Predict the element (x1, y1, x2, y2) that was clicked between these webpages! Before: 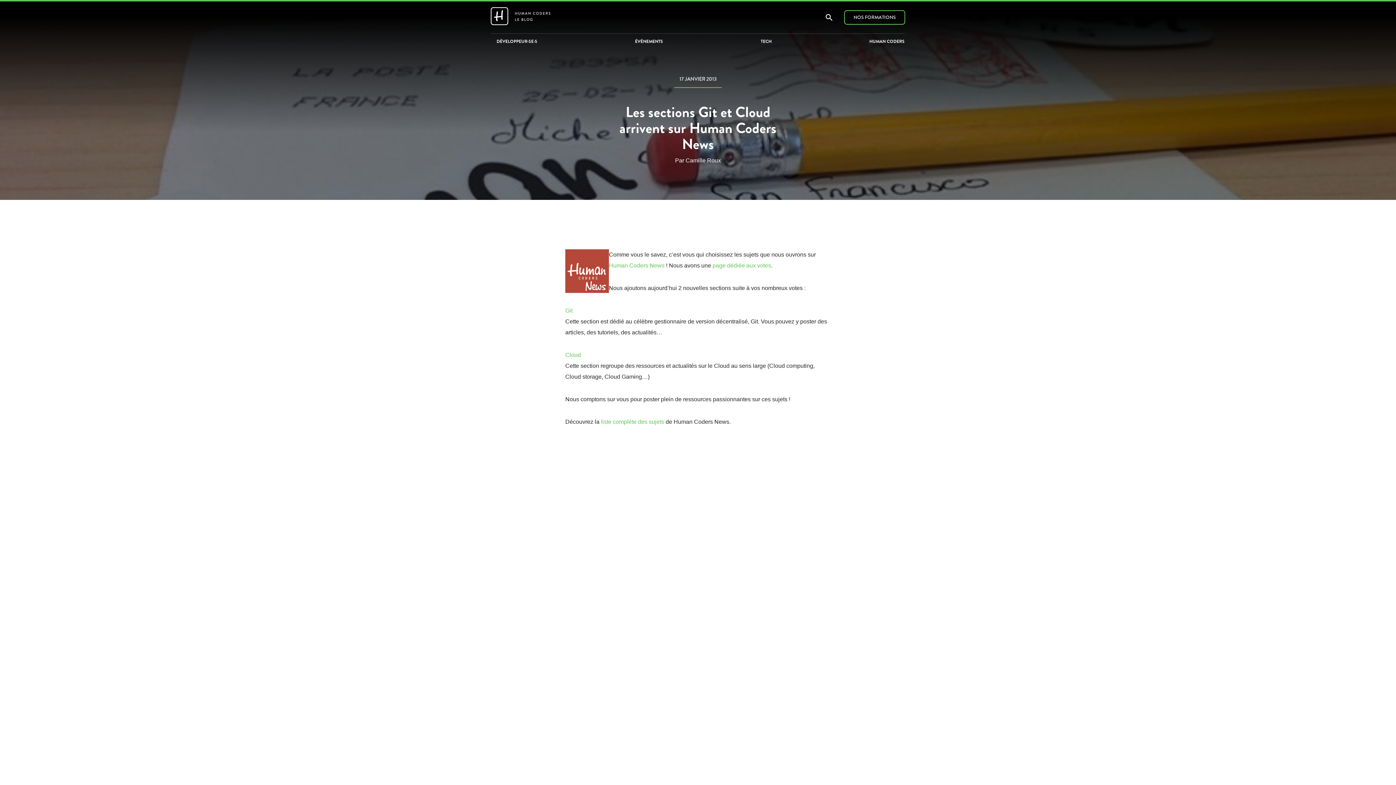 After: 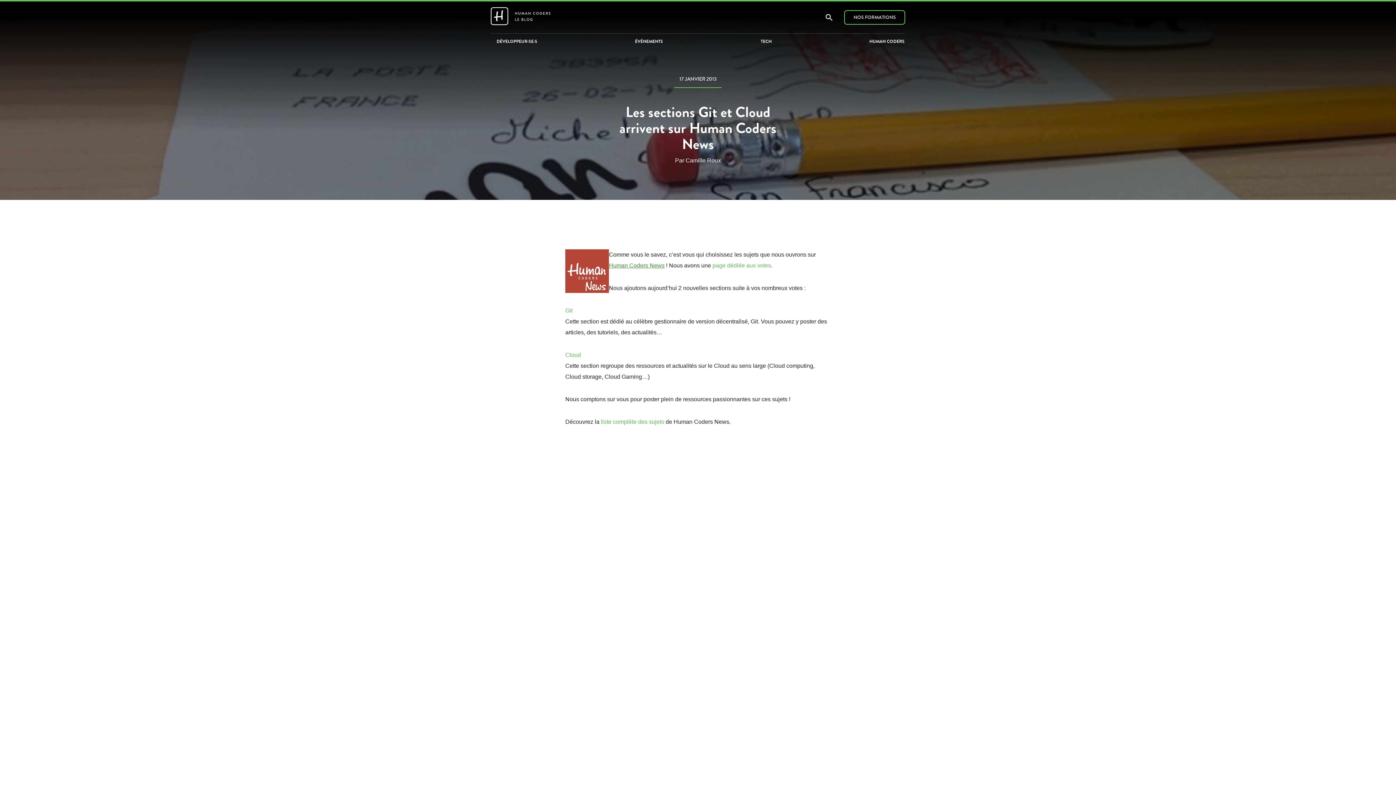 Action: bbox: (609, 262, 664, 268) label: Human Coders News